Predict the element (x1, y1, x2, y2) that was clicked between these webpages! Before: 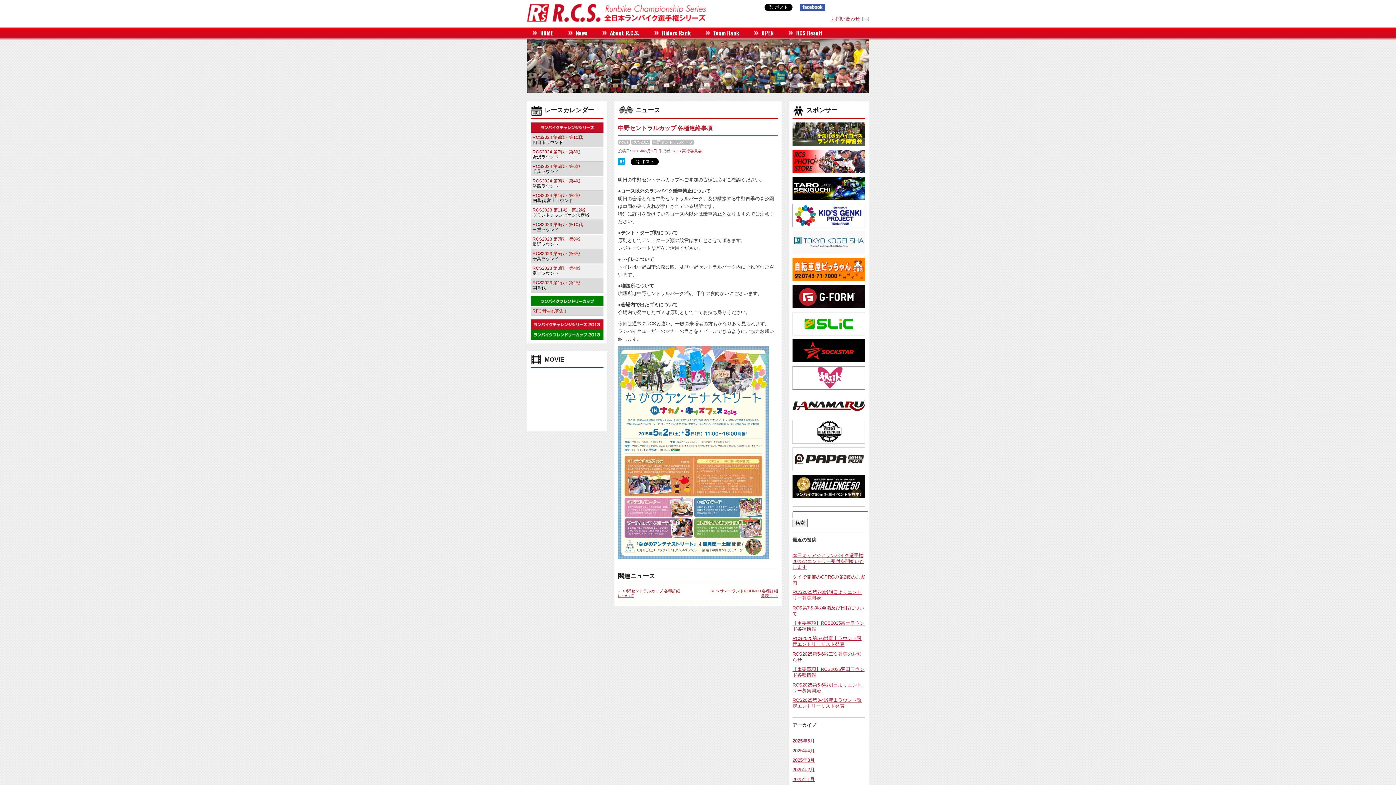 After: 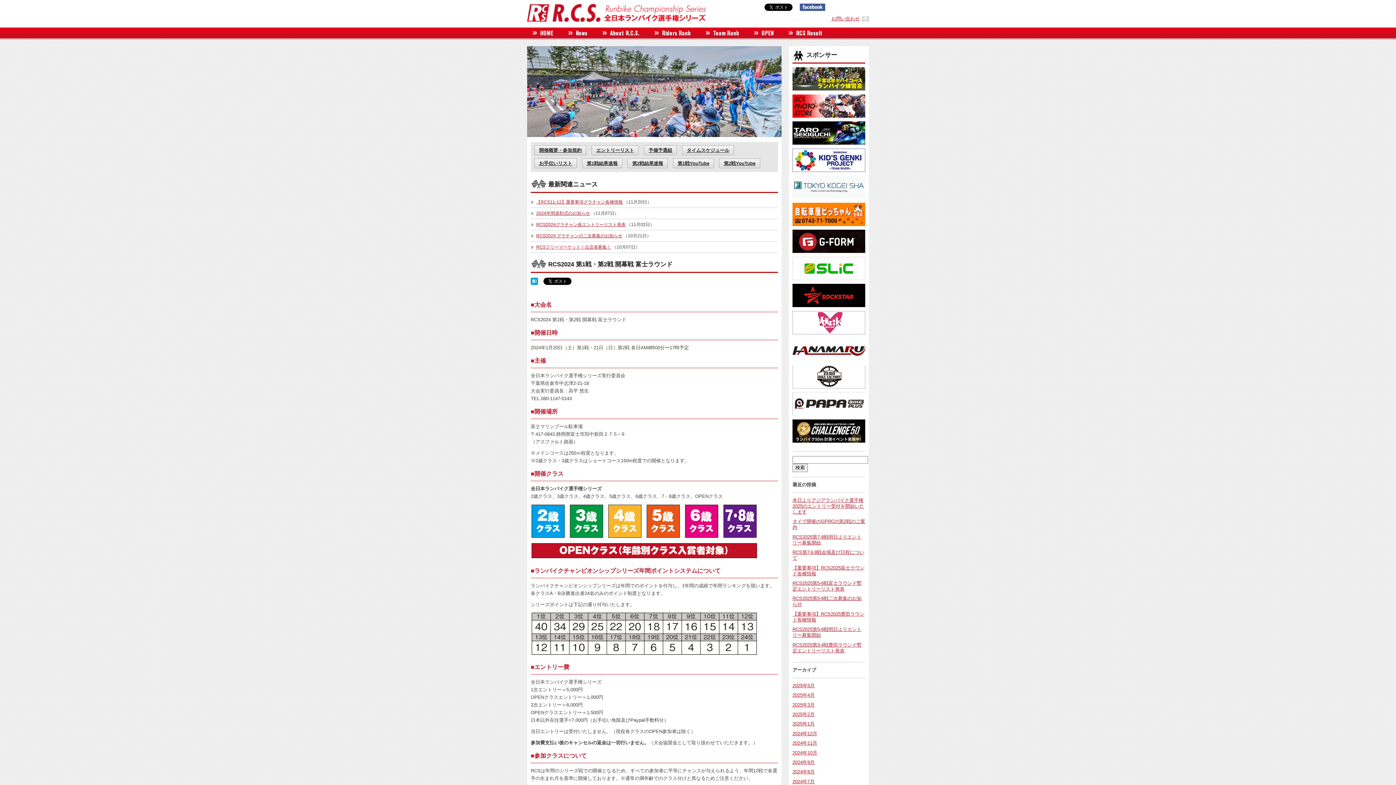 Action: label: RCS2024 第1戦・第2戦
開幕戦 富士ラウンド bbox: (530, 191, 603, 205)